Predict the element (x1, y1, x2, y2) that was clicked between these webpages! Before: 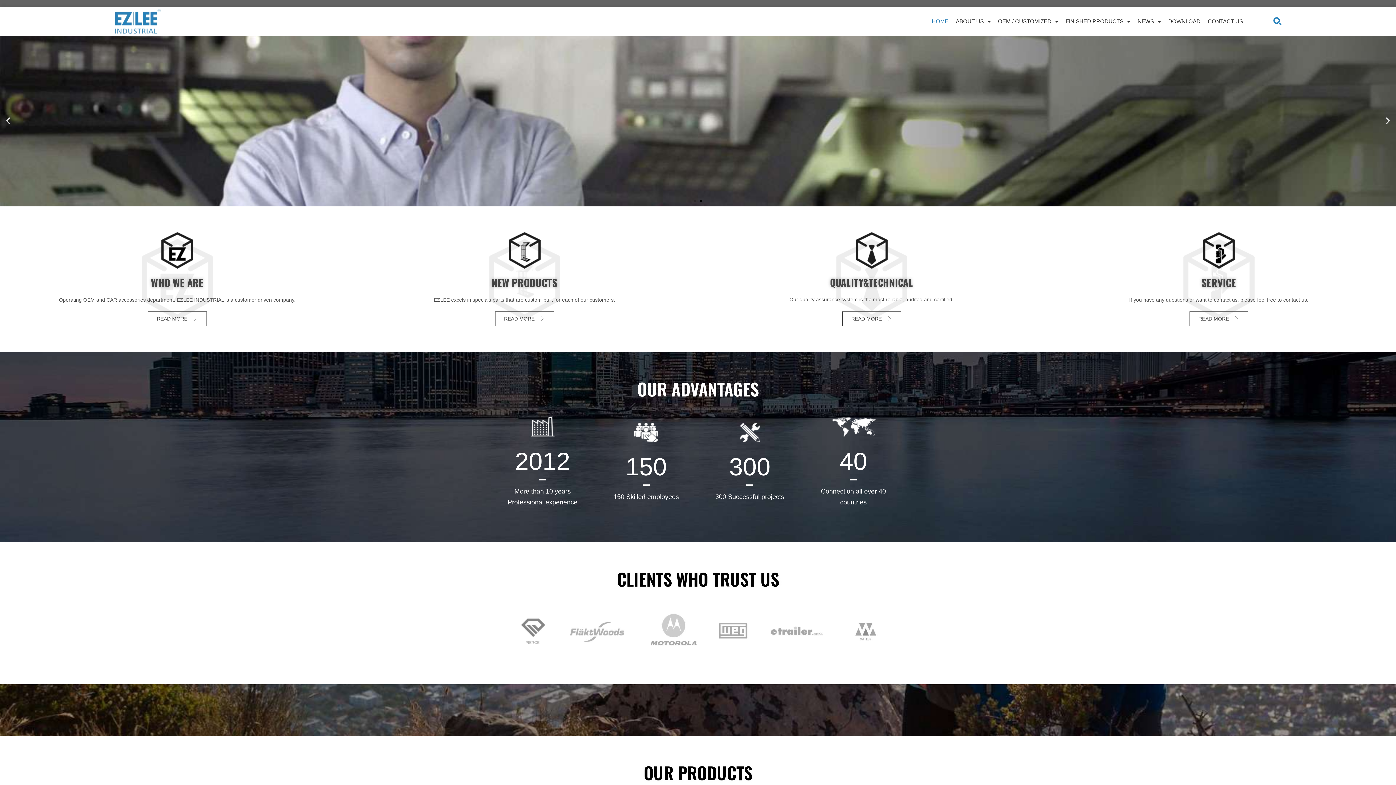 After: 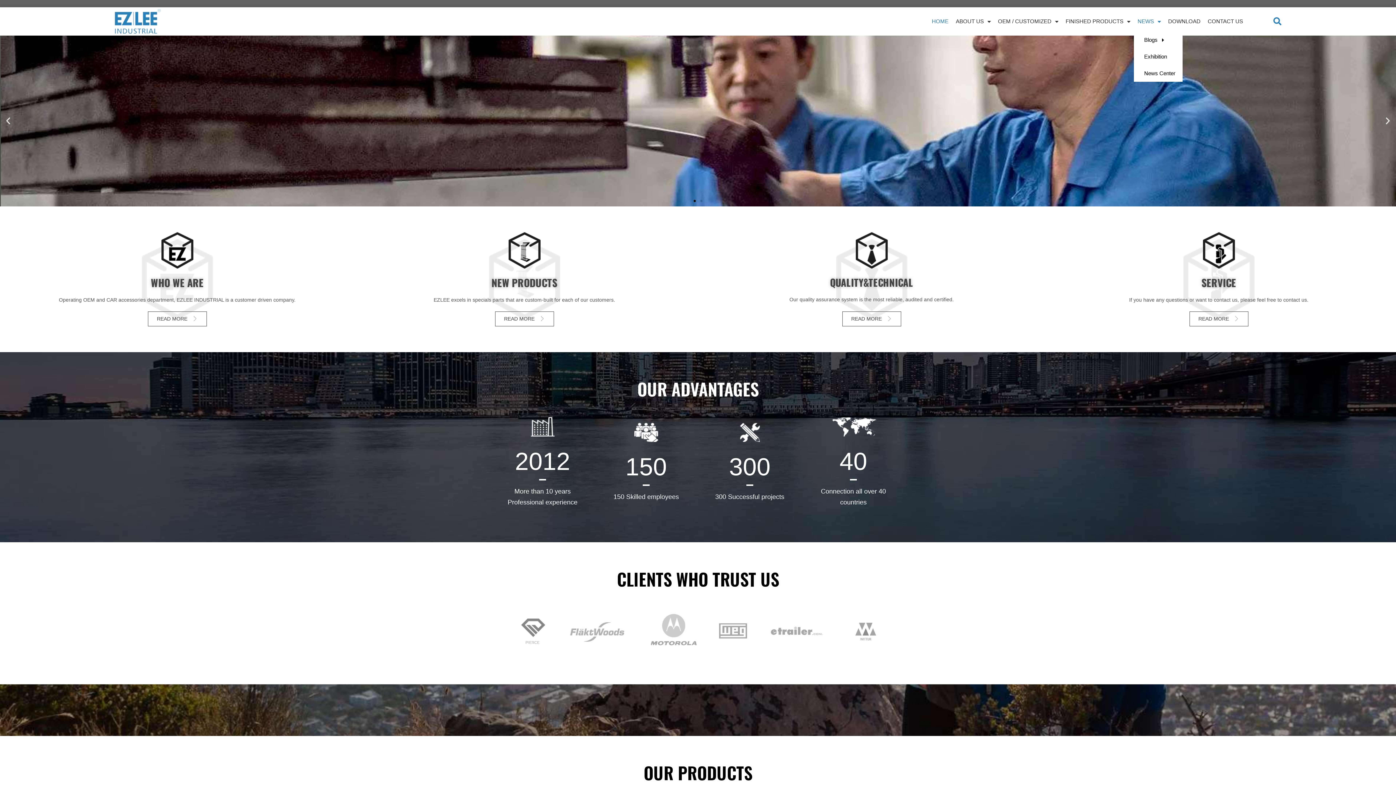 Action: bbox: (1134, 11, 1164, 31) label: NEWS